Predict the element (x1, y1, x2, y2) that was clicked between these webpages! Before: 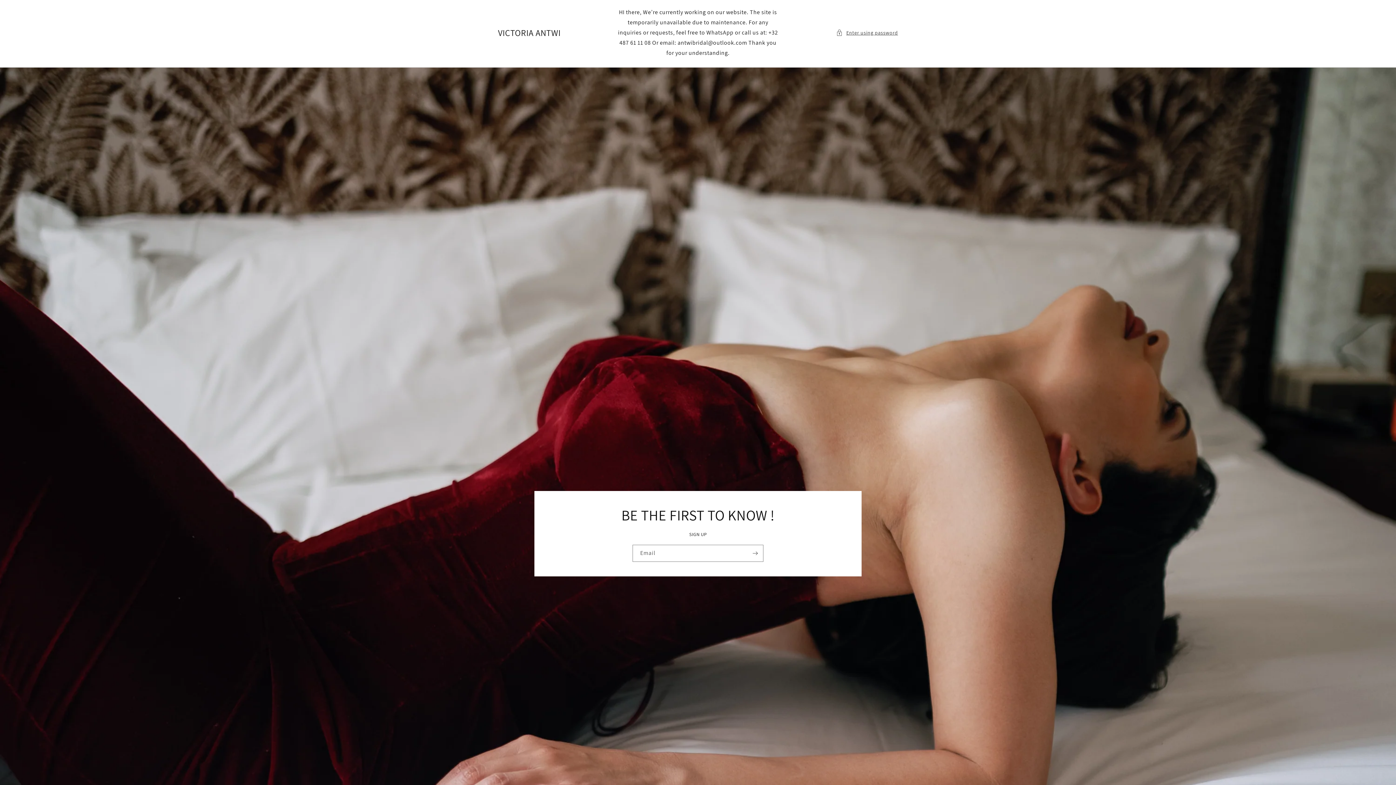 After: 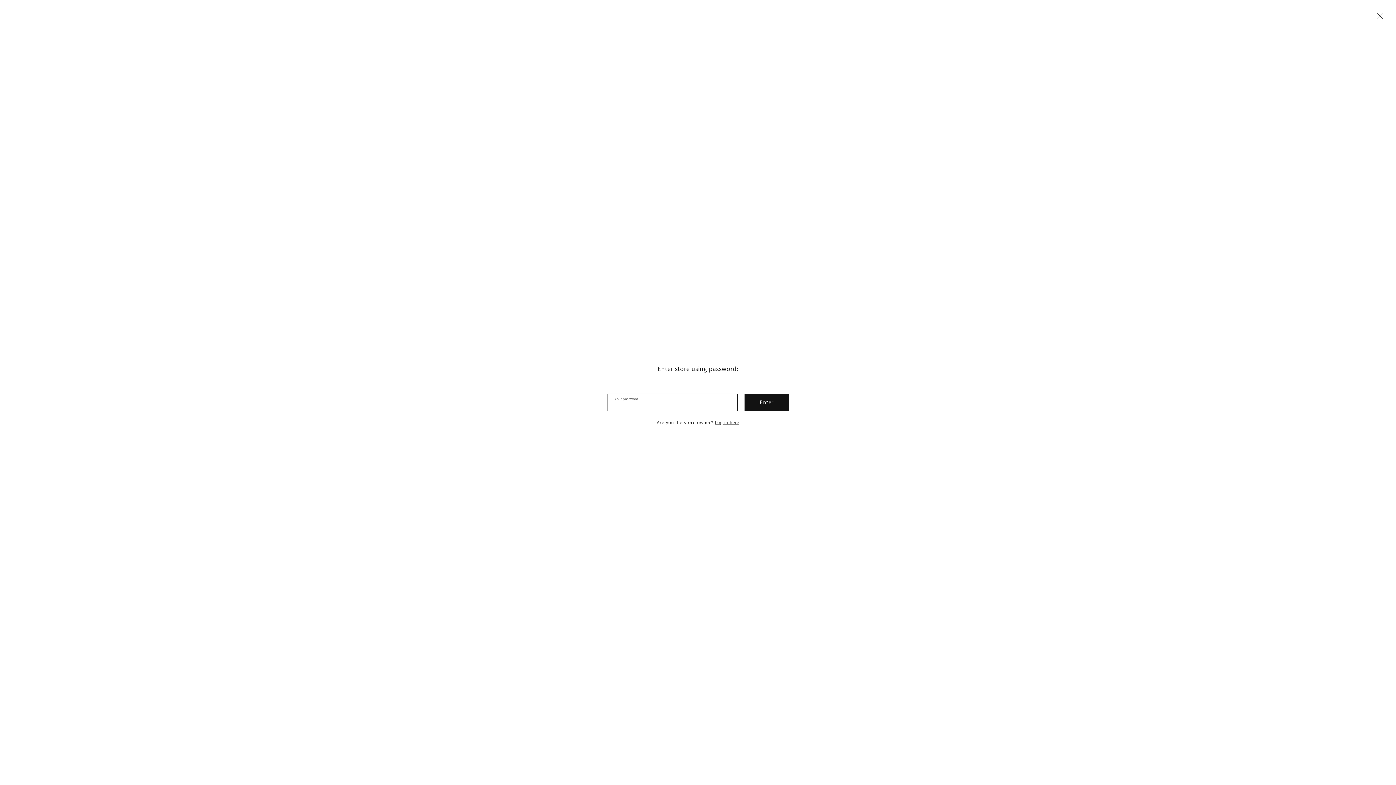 Action: bbox: (836, 28, 898, 37) label: Enter using password